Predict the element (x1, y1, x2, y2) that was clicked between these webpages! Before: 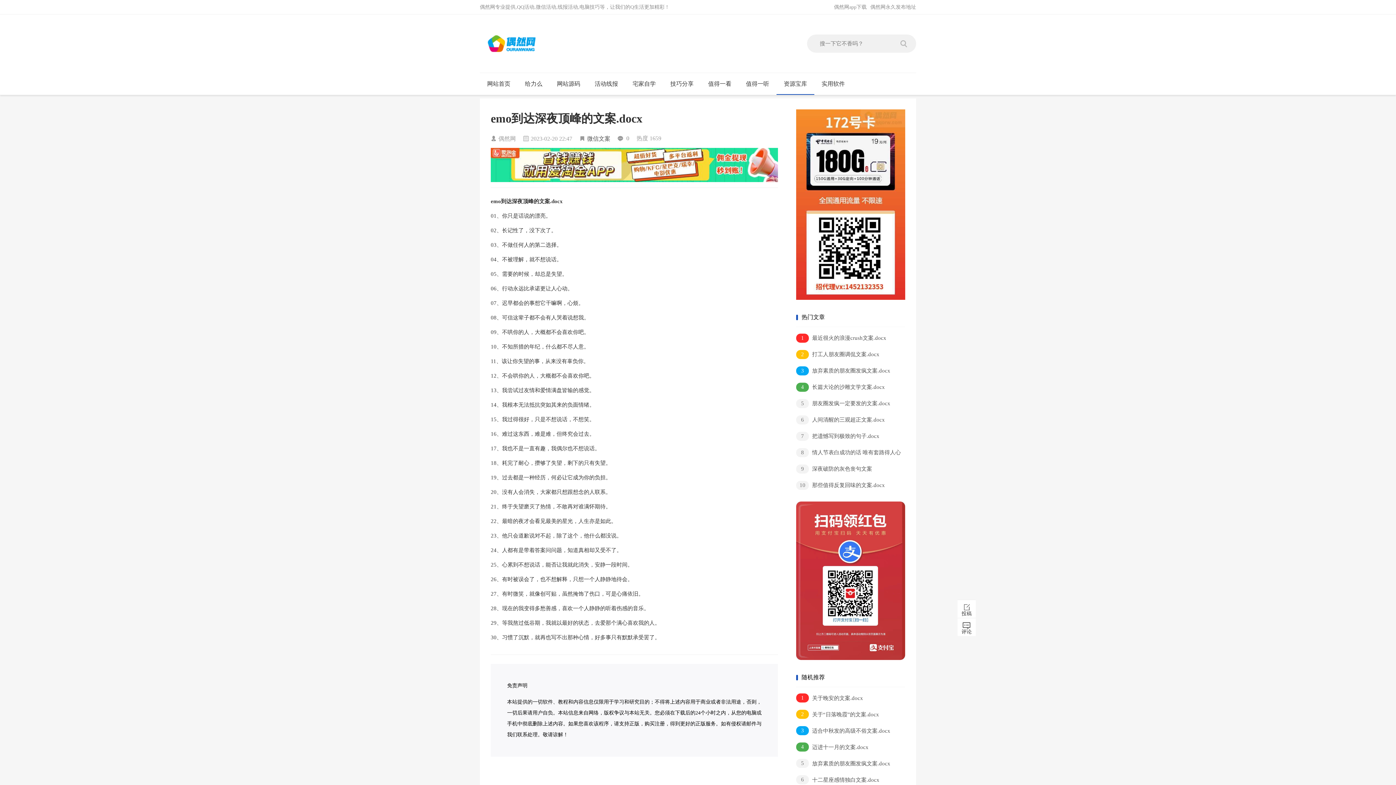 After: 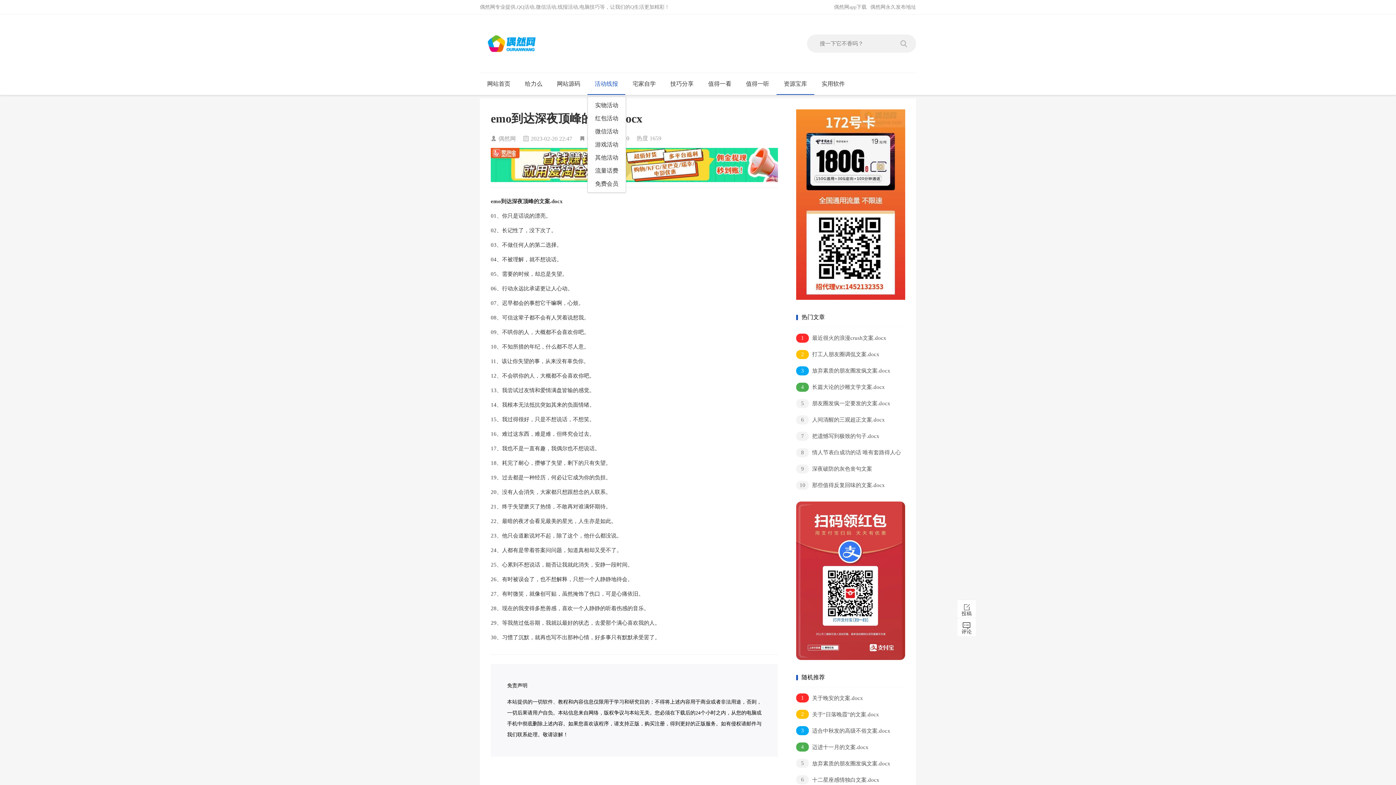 Action: bbox: (587, 73, 625, 94) label: 活动线报